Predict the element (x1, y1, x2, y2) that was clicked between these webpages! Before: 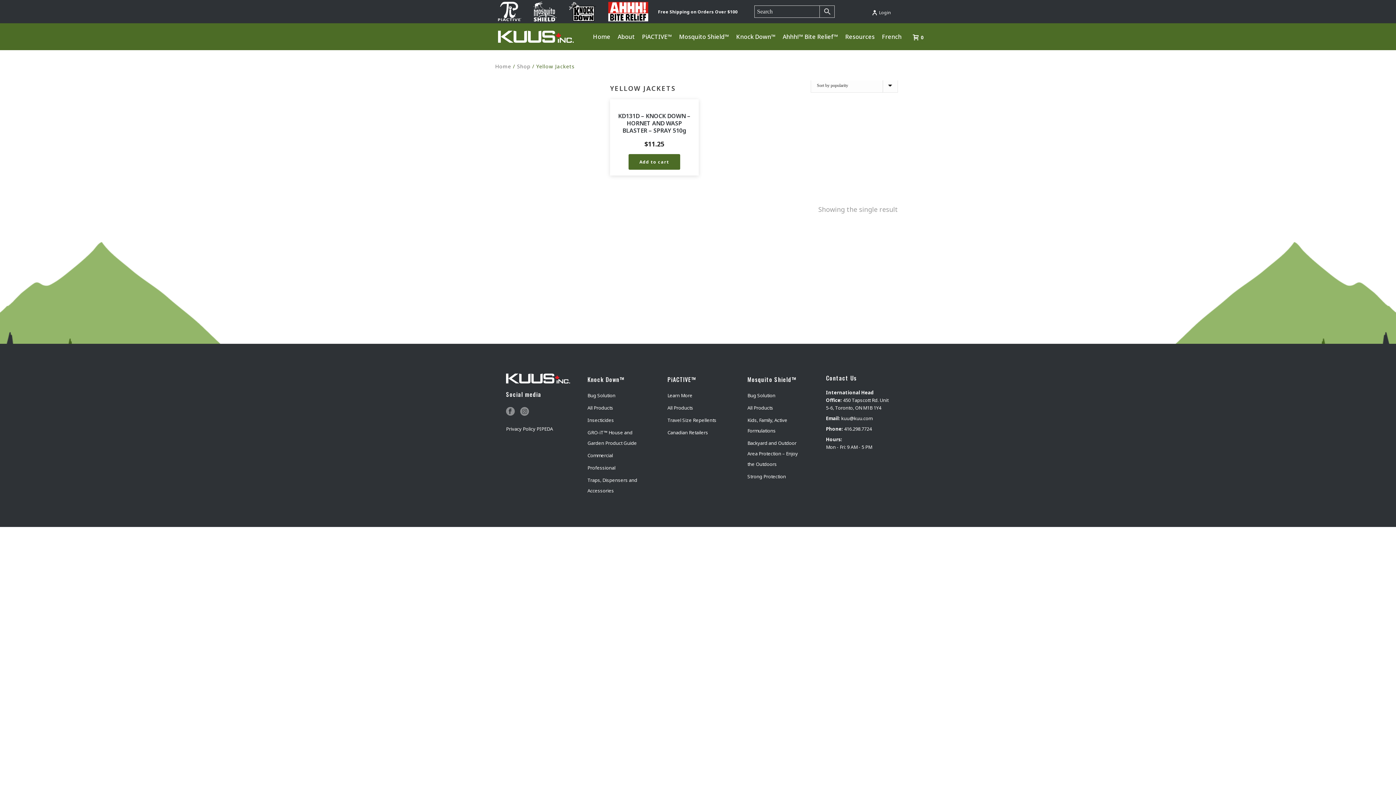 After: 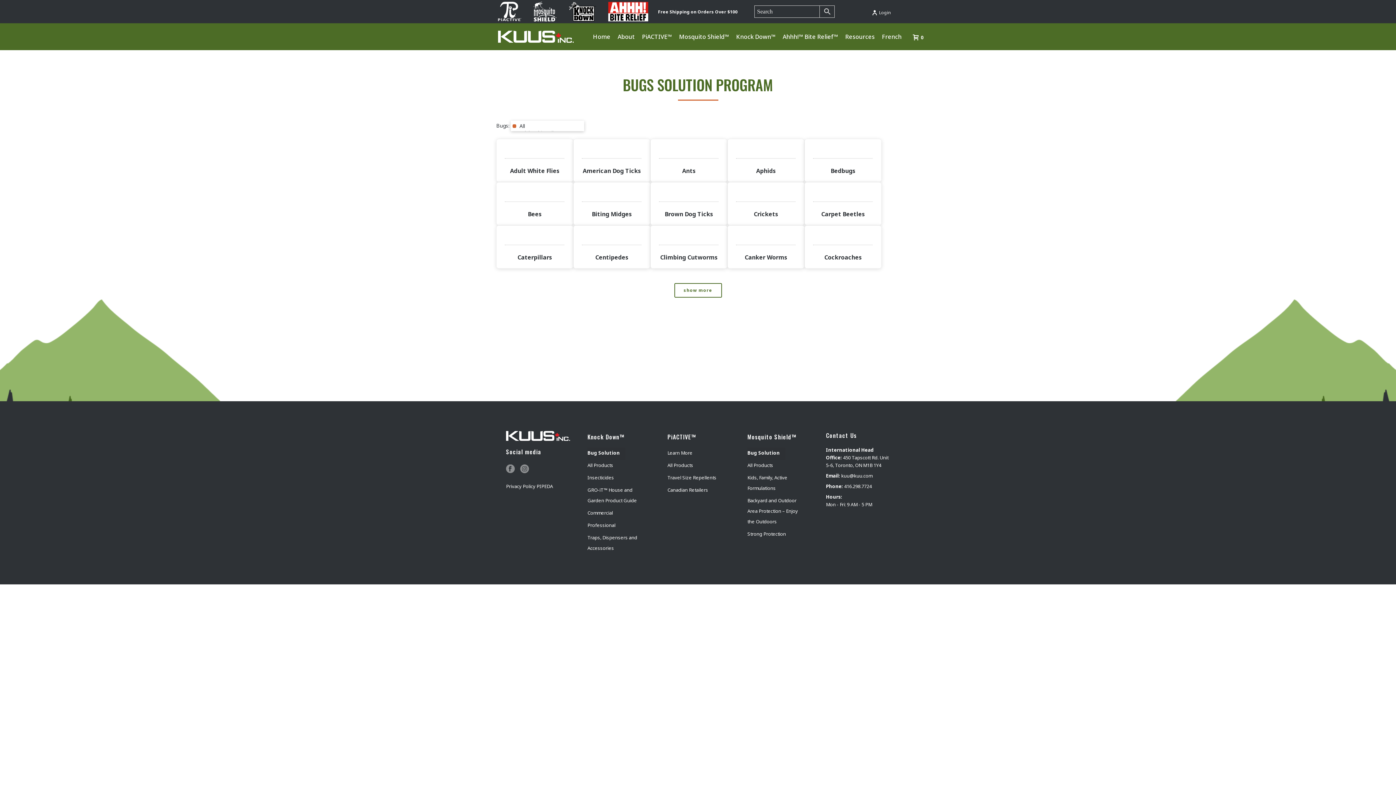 Action: label: Bug Solution bbox: (587, 390, 621, 402)